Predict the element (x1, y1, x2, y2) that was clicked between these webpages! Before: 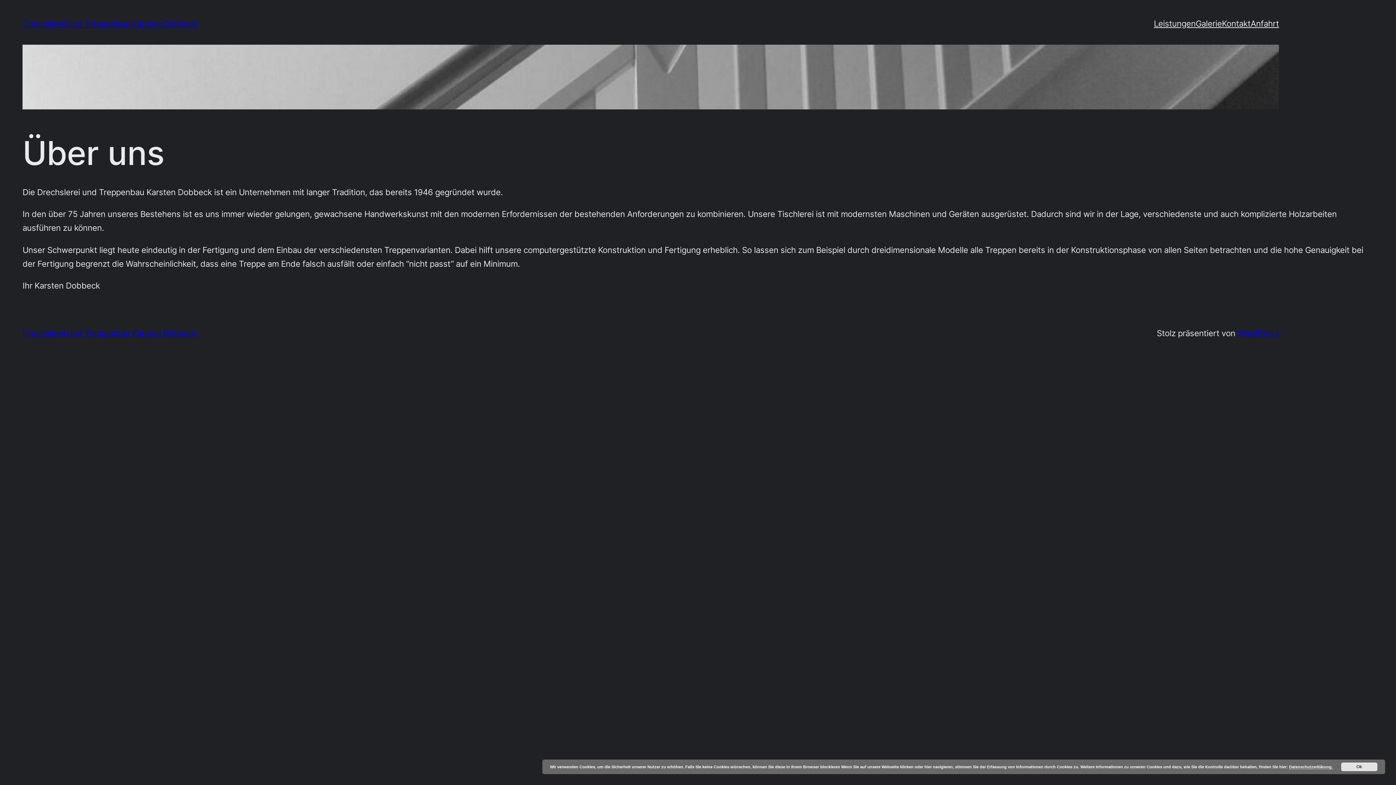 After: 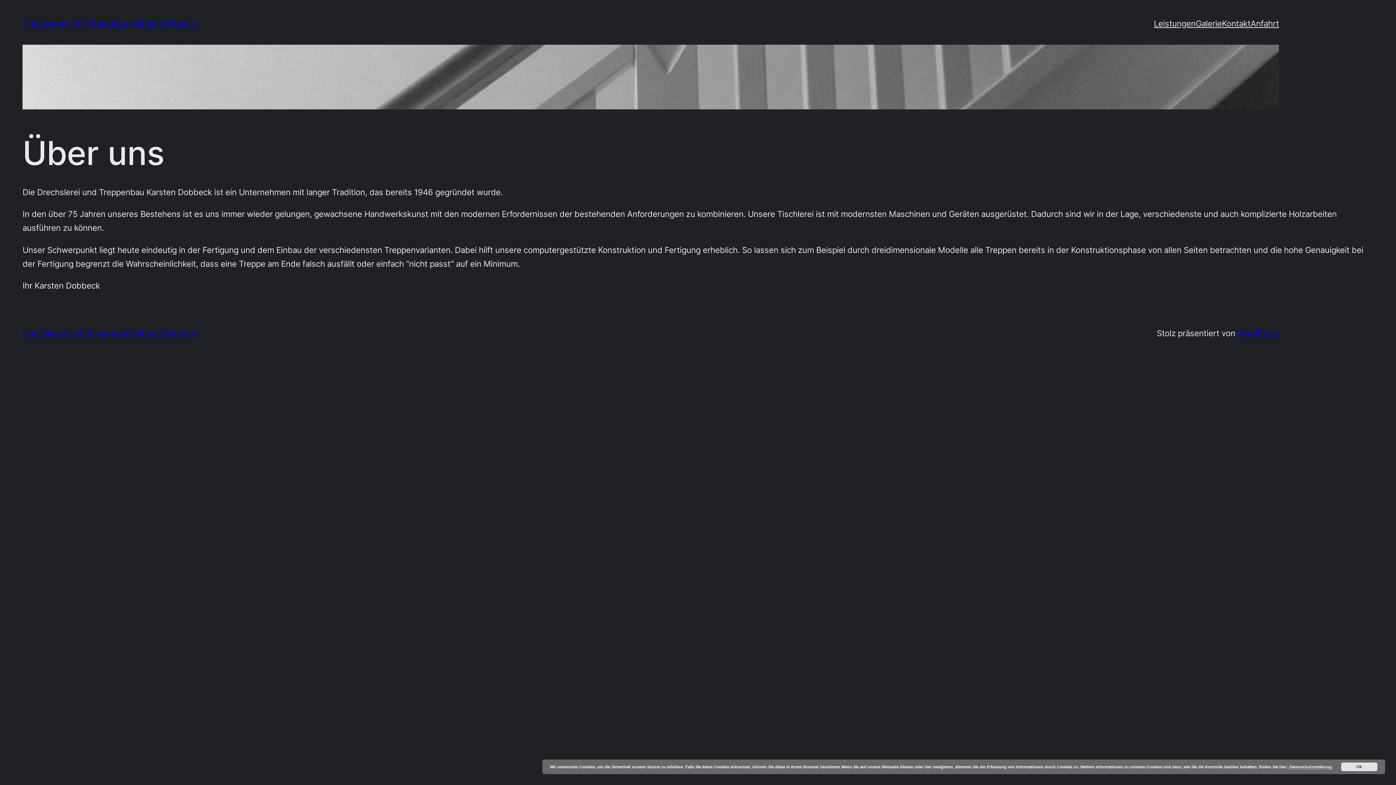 Action: bbox: (22, 328, 197, 338) label: Drechslerei und Treppenbau Karsten Dobbeck